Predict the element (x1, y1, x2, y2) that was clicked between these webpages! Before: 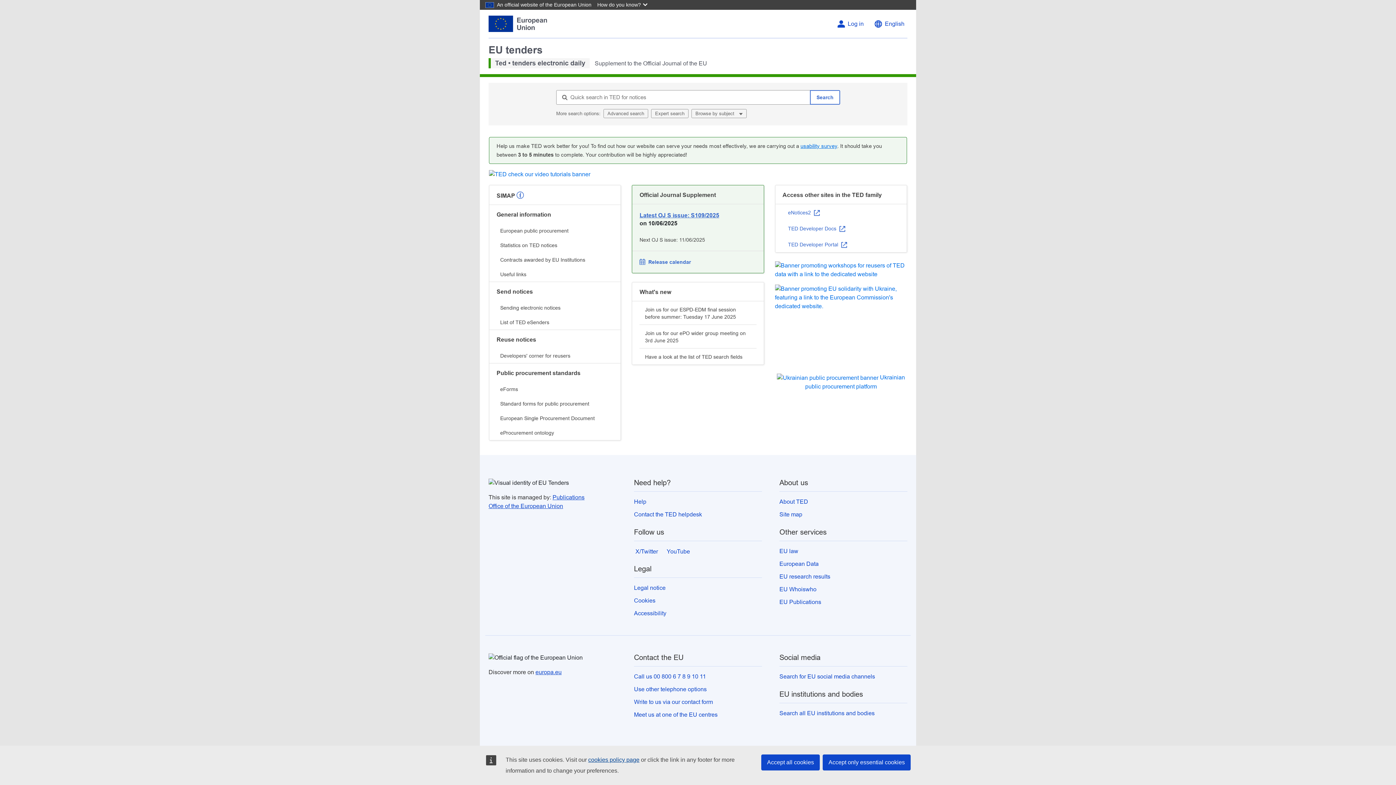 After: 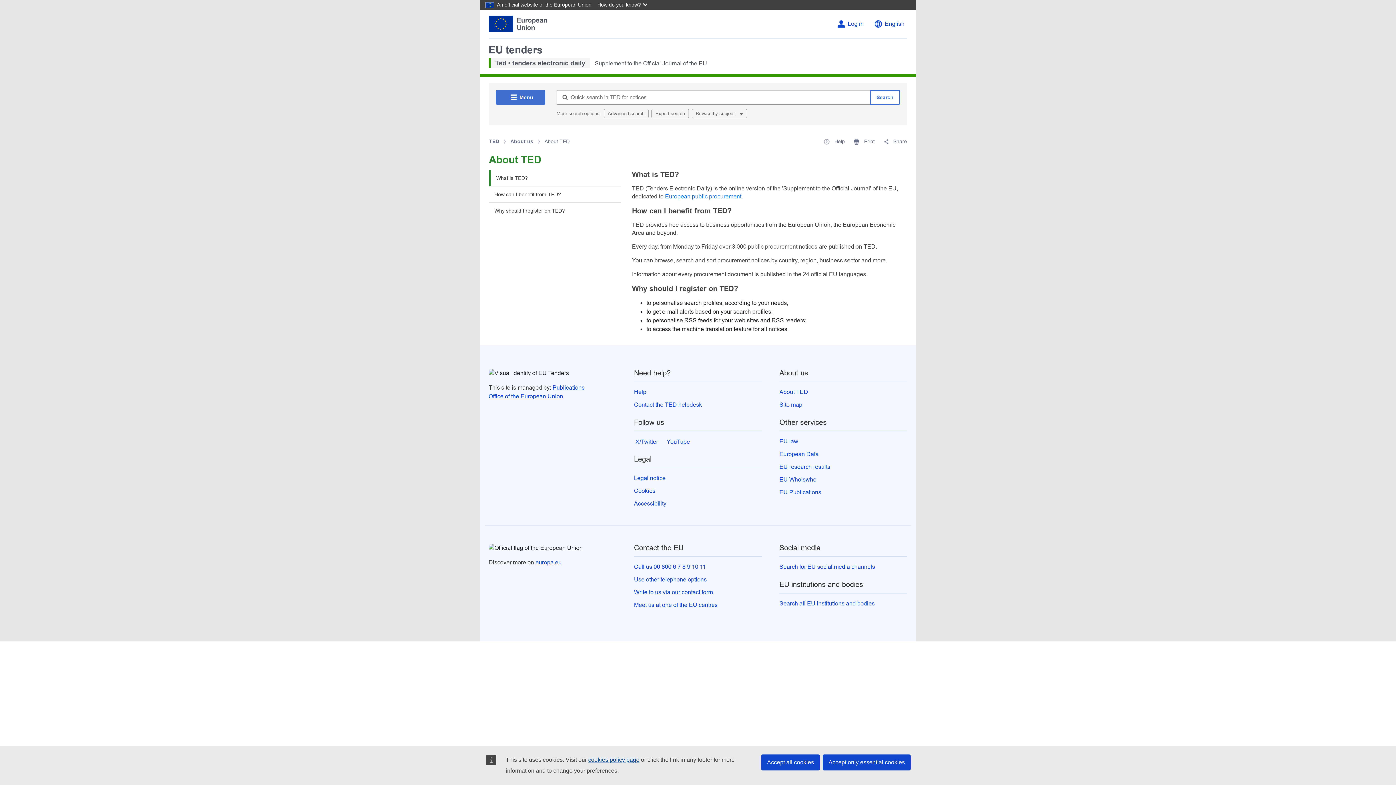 Action: label: About TED bbox: (779, 498, 808, 505)